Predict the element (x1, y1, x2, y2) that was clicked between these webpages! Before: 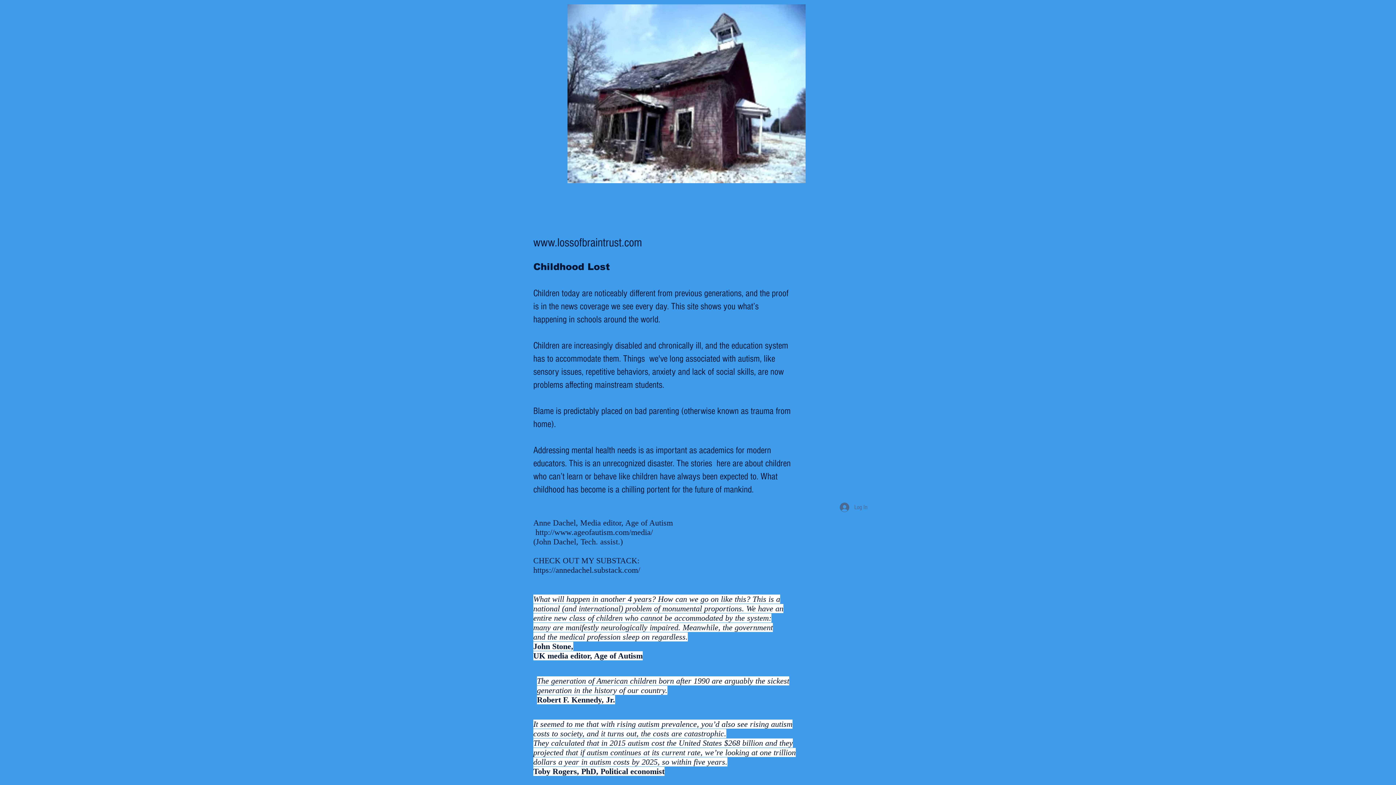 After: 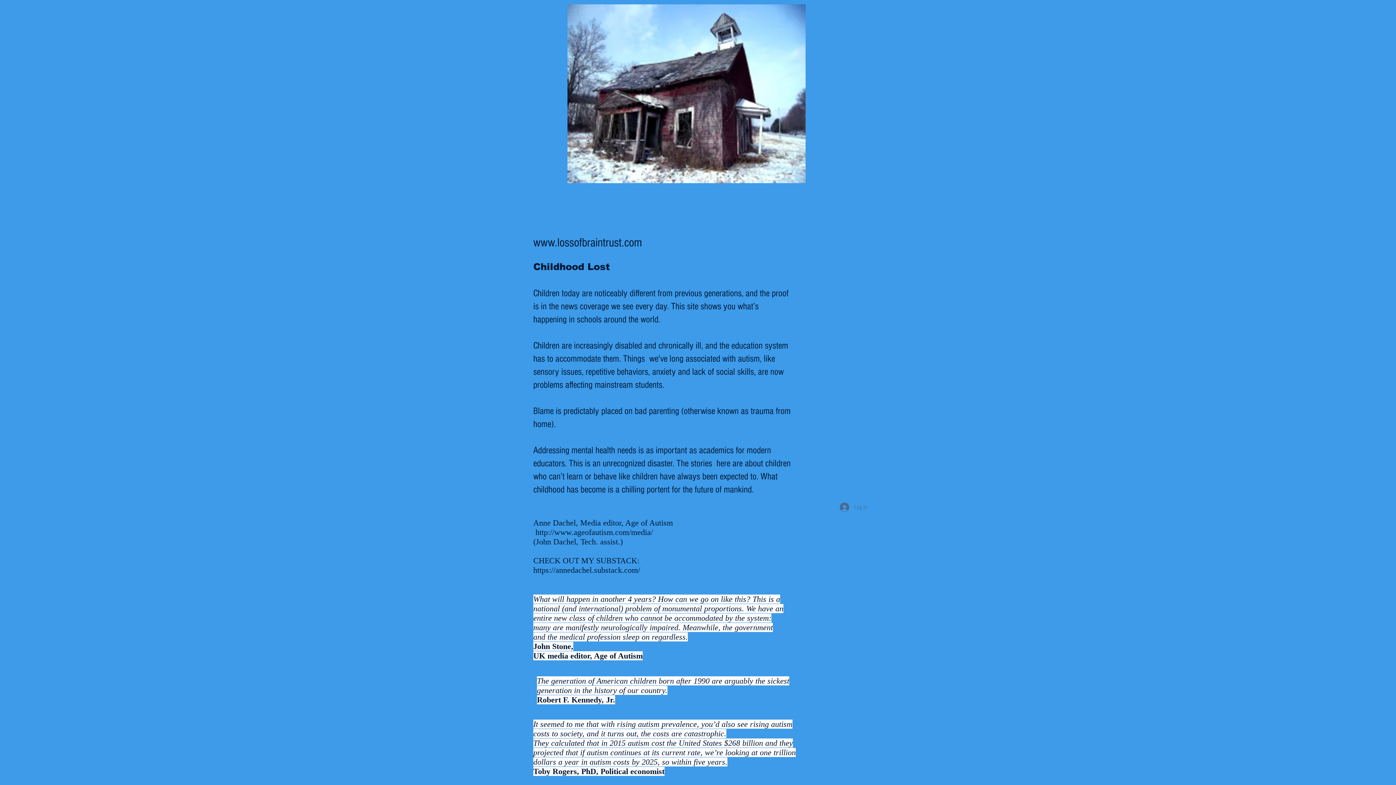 Action: bbox: (834, 500, 872, 514) label: Log In